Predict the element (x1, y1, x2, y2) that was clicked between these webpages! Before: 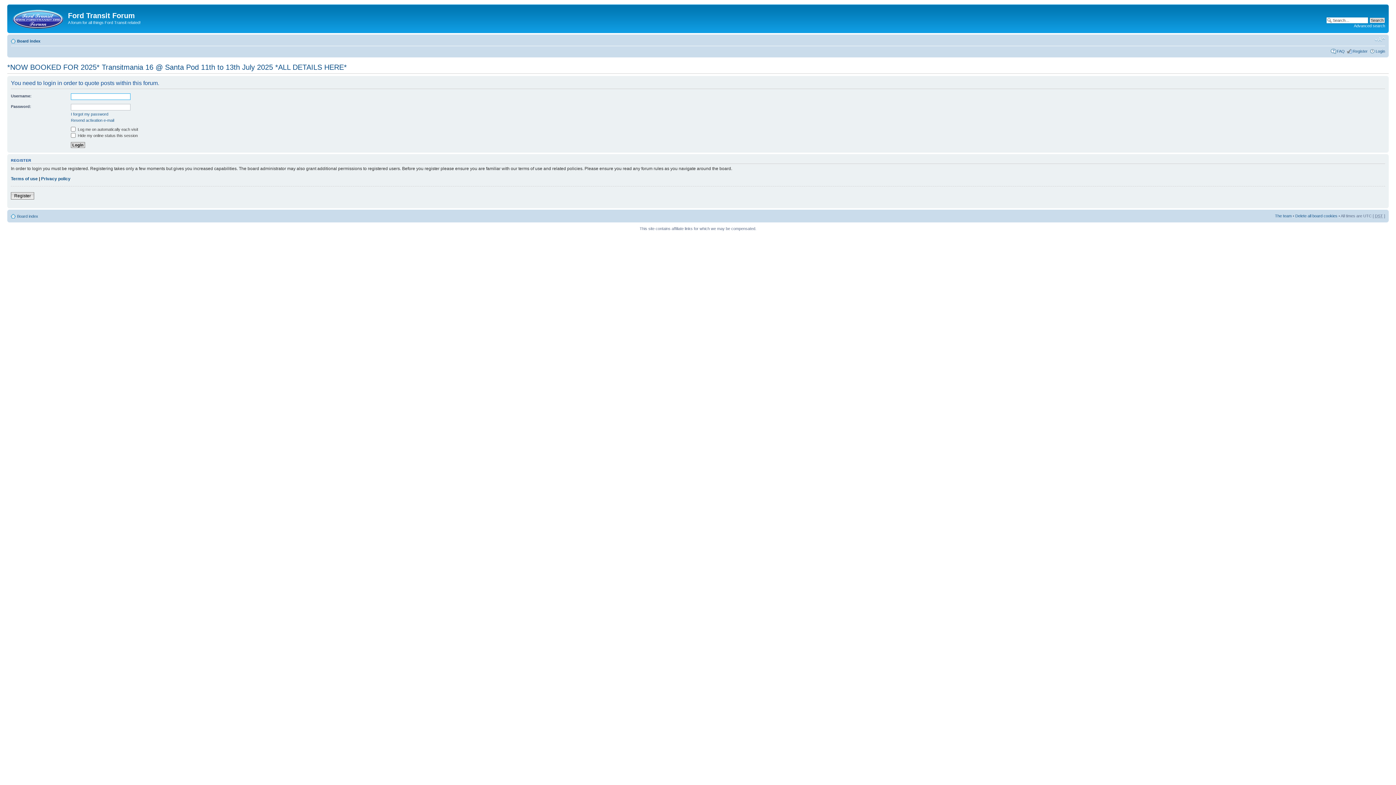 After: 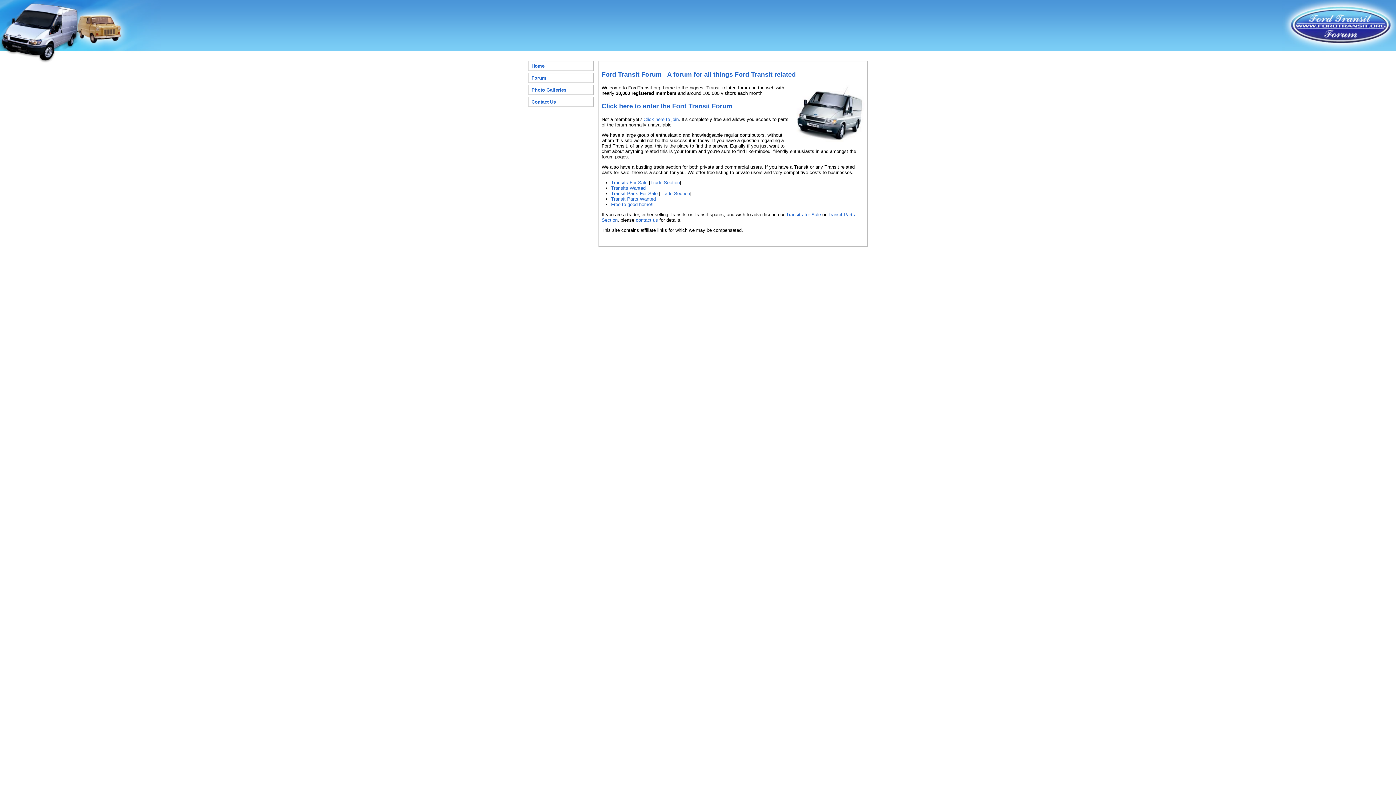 Action: bbox: (9, 6, 68, 29)